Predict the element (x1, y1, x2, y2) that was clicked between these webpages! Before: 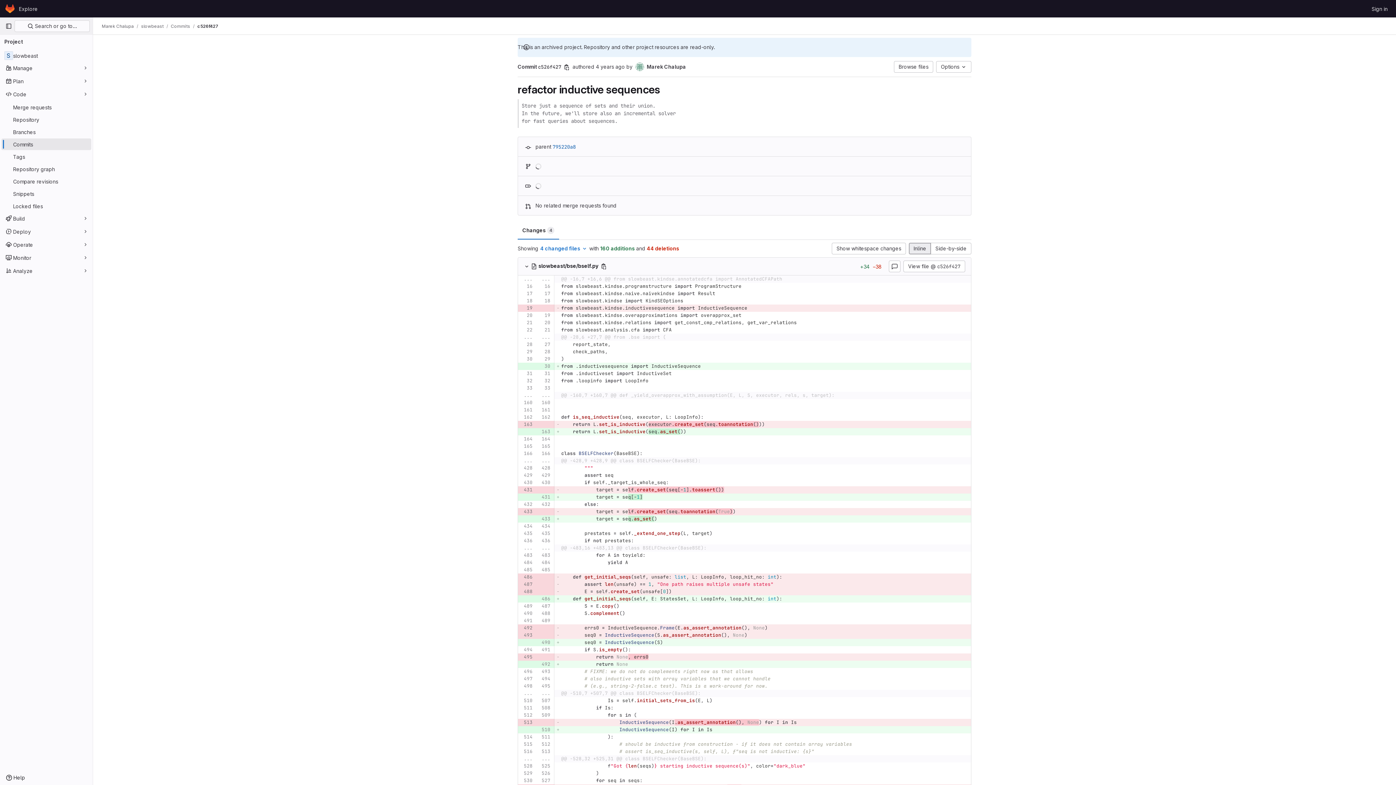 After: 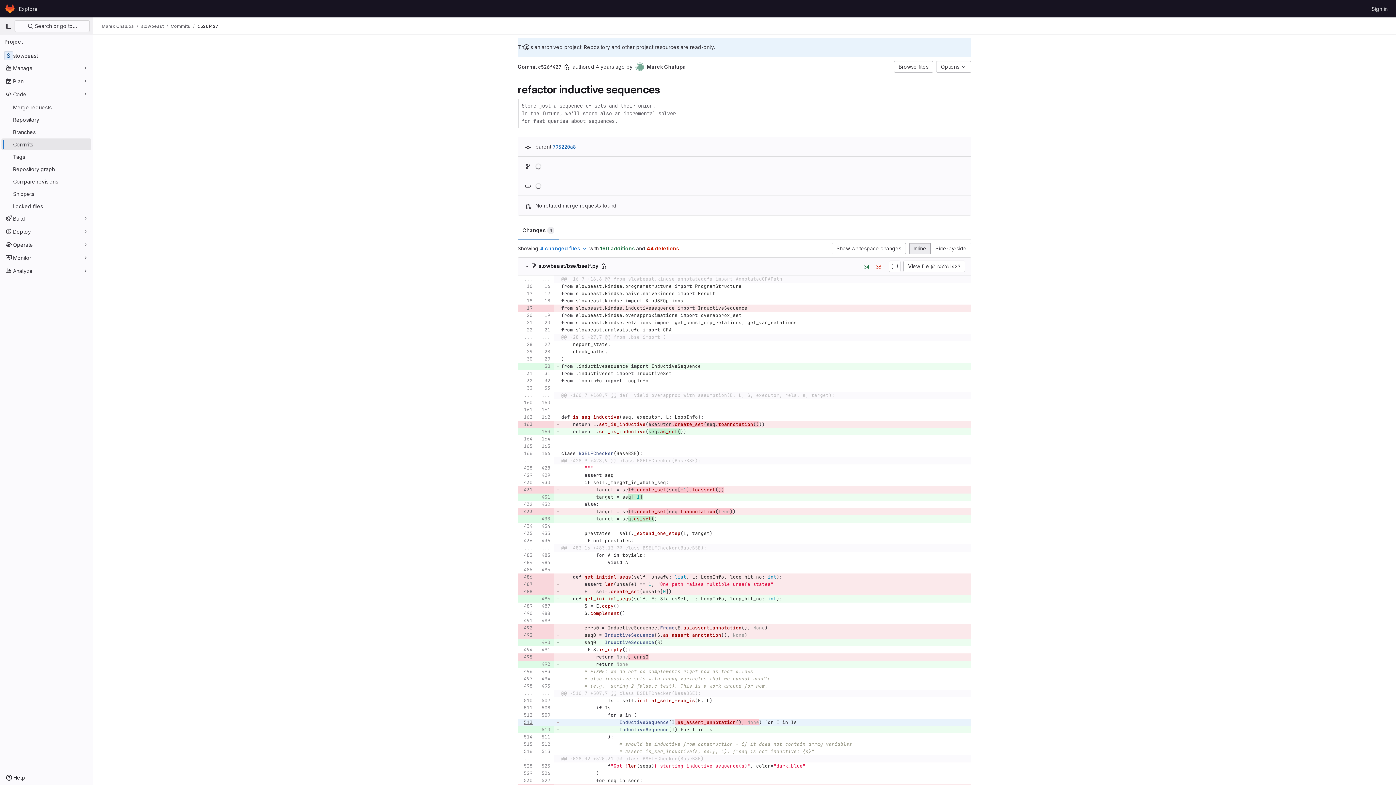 Action: bbox: (520, 719, 532, 726)